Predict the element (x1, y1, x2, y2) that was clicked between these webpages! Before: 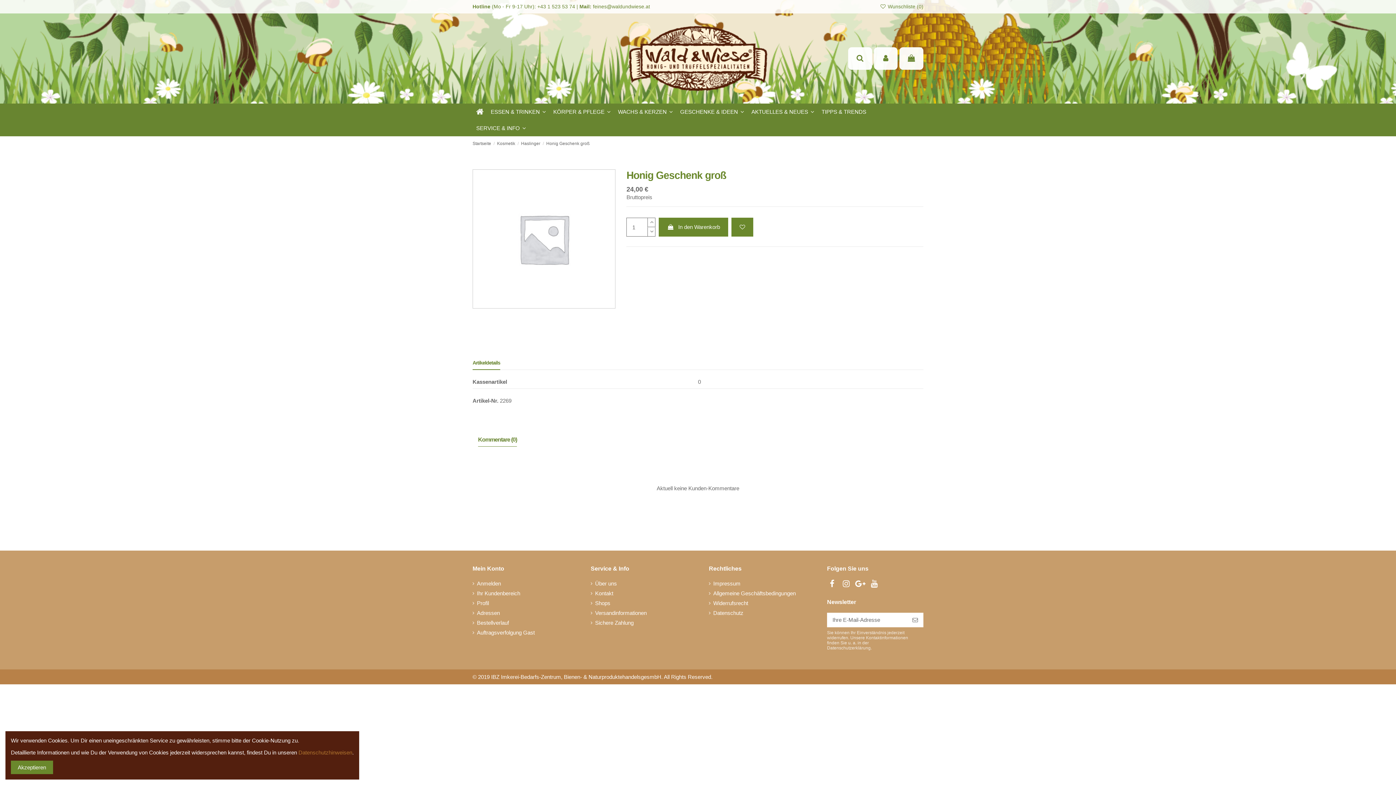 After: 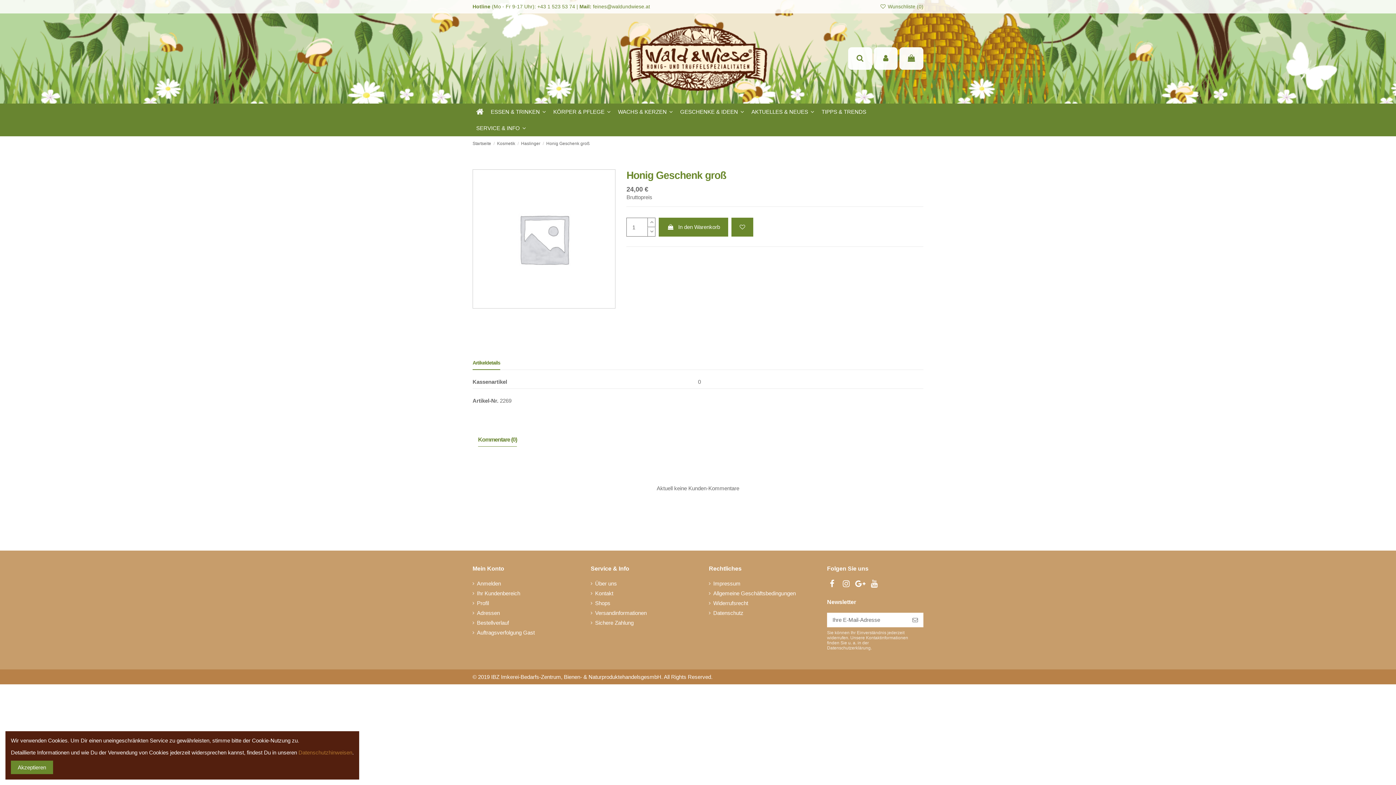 Action: bbox: (841, 579, 851, 588)